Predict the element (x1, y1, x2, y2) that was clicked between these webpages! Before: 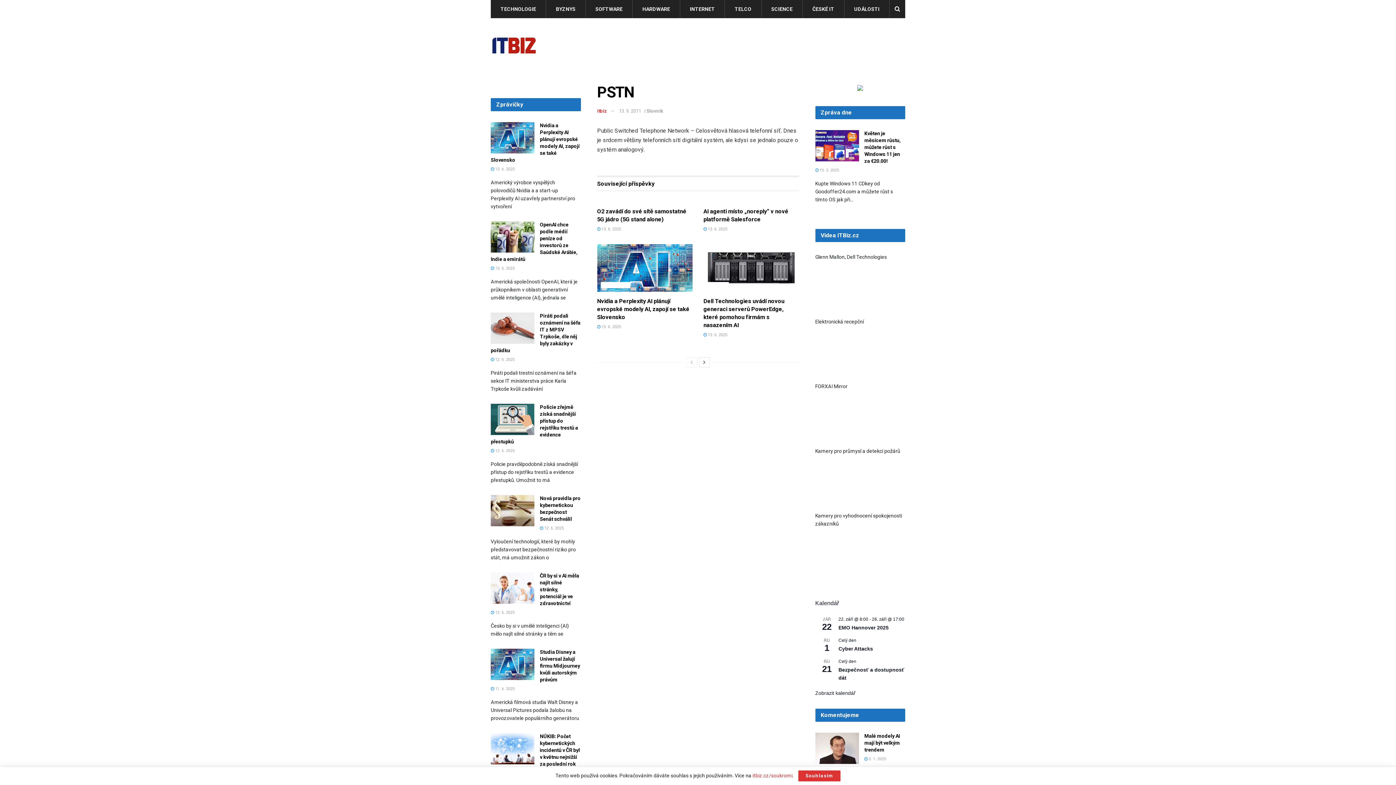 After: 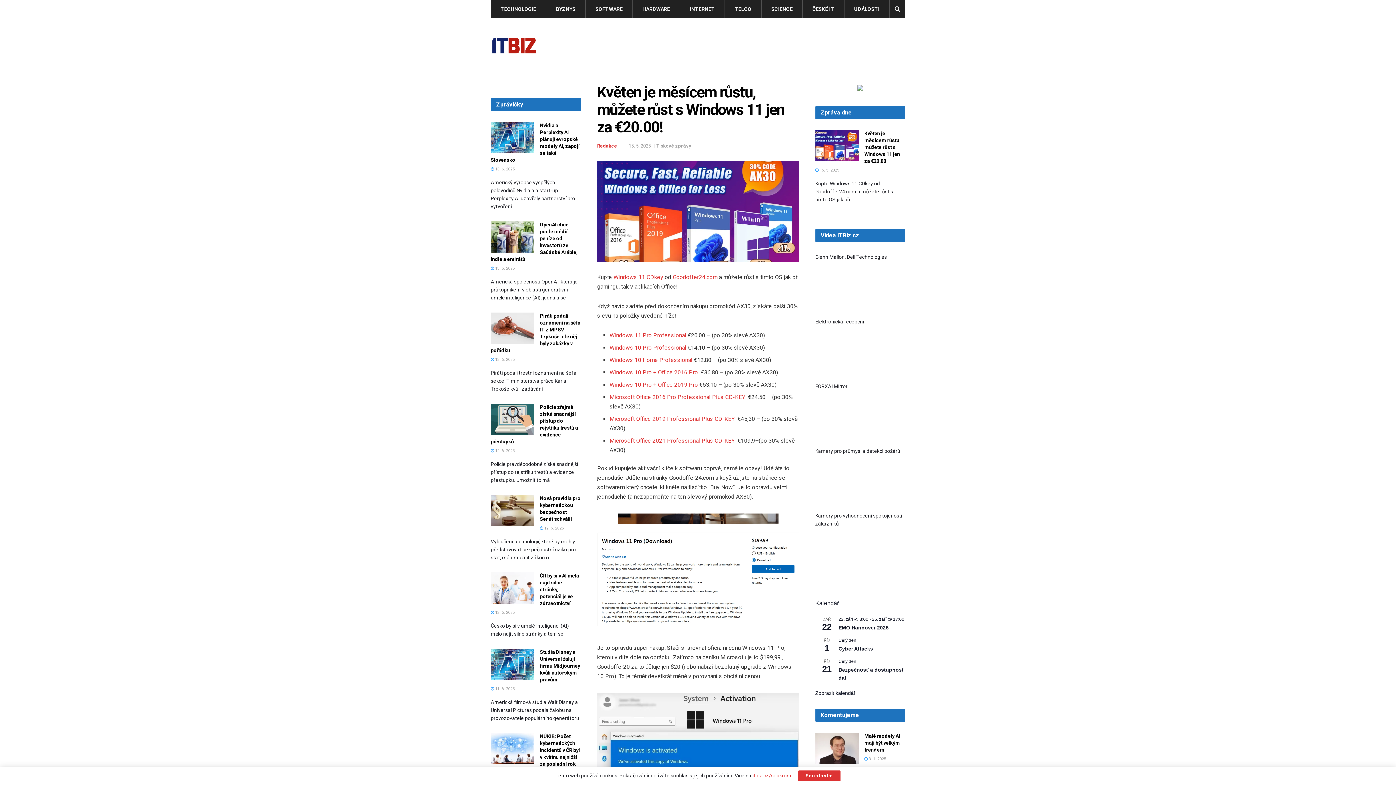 Action: bbox: (815, 130, 859, 161)